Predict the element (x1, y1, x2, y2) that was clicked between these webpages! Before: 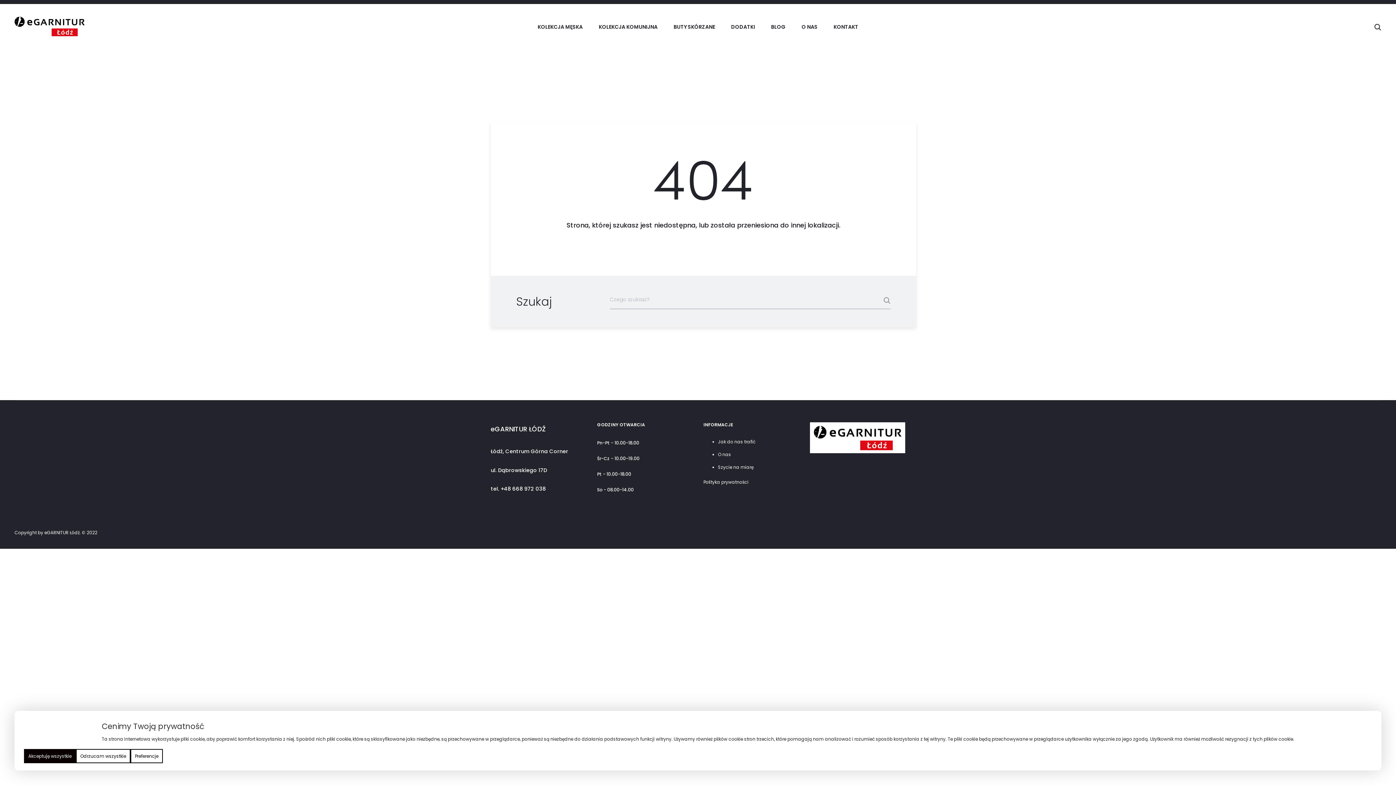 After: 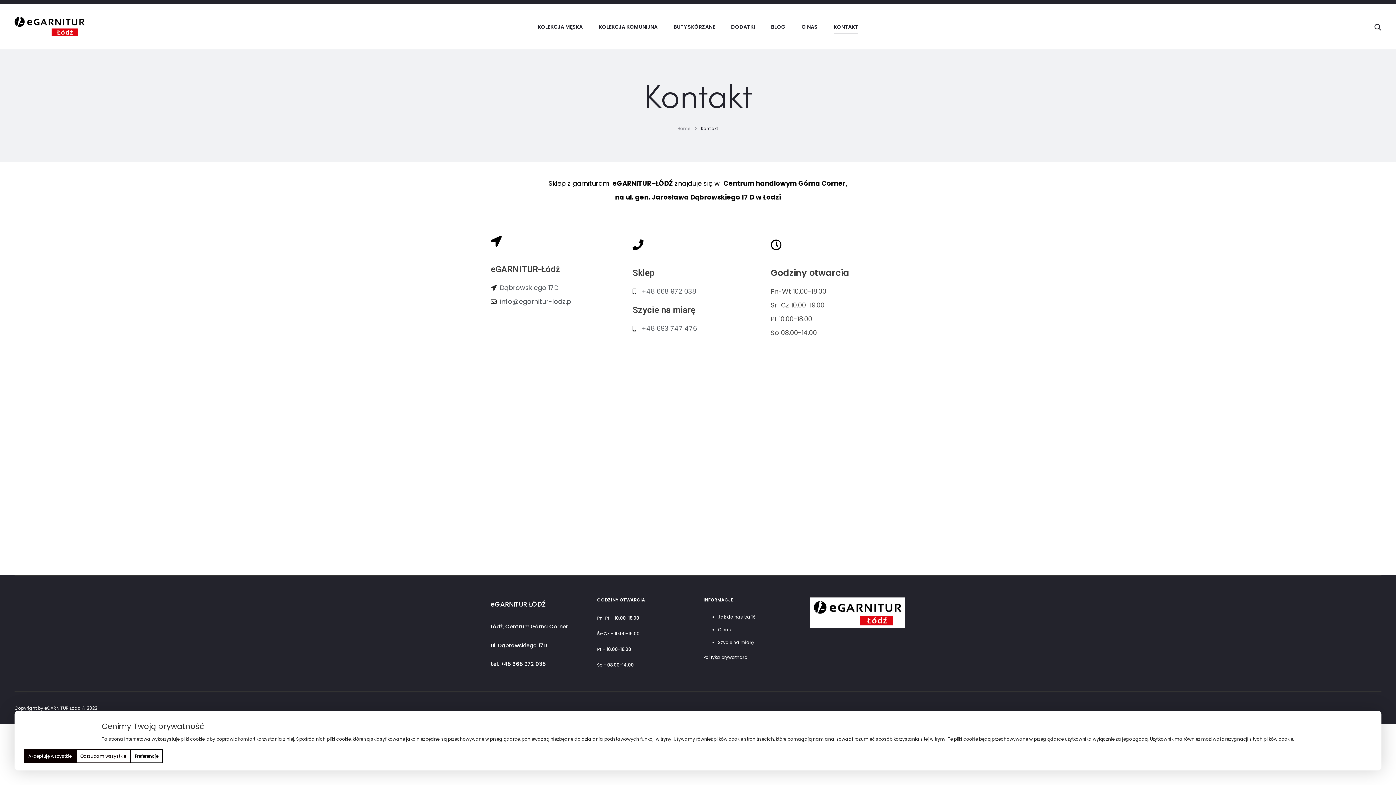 Action: label: Jak do nas trafić bbox: (718, 438, 755, 445)